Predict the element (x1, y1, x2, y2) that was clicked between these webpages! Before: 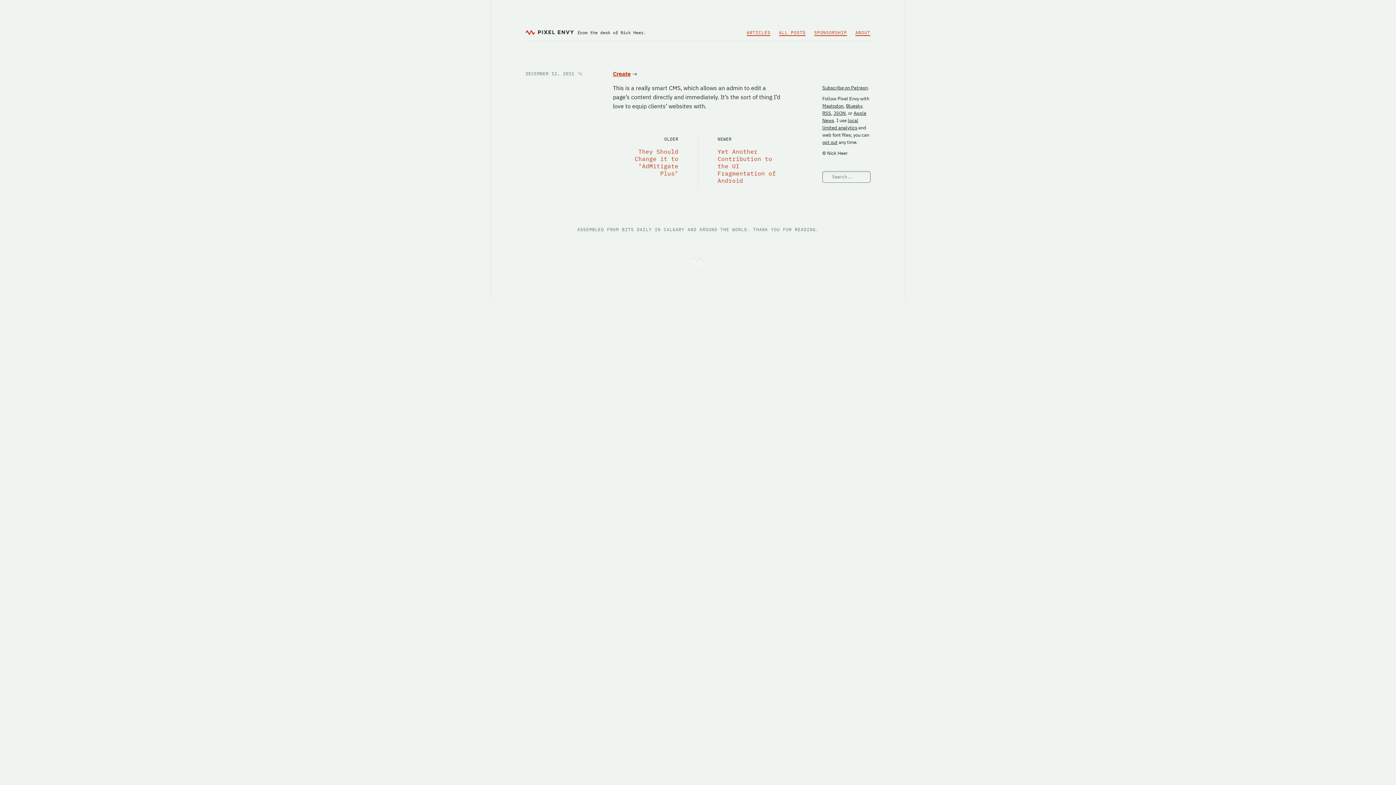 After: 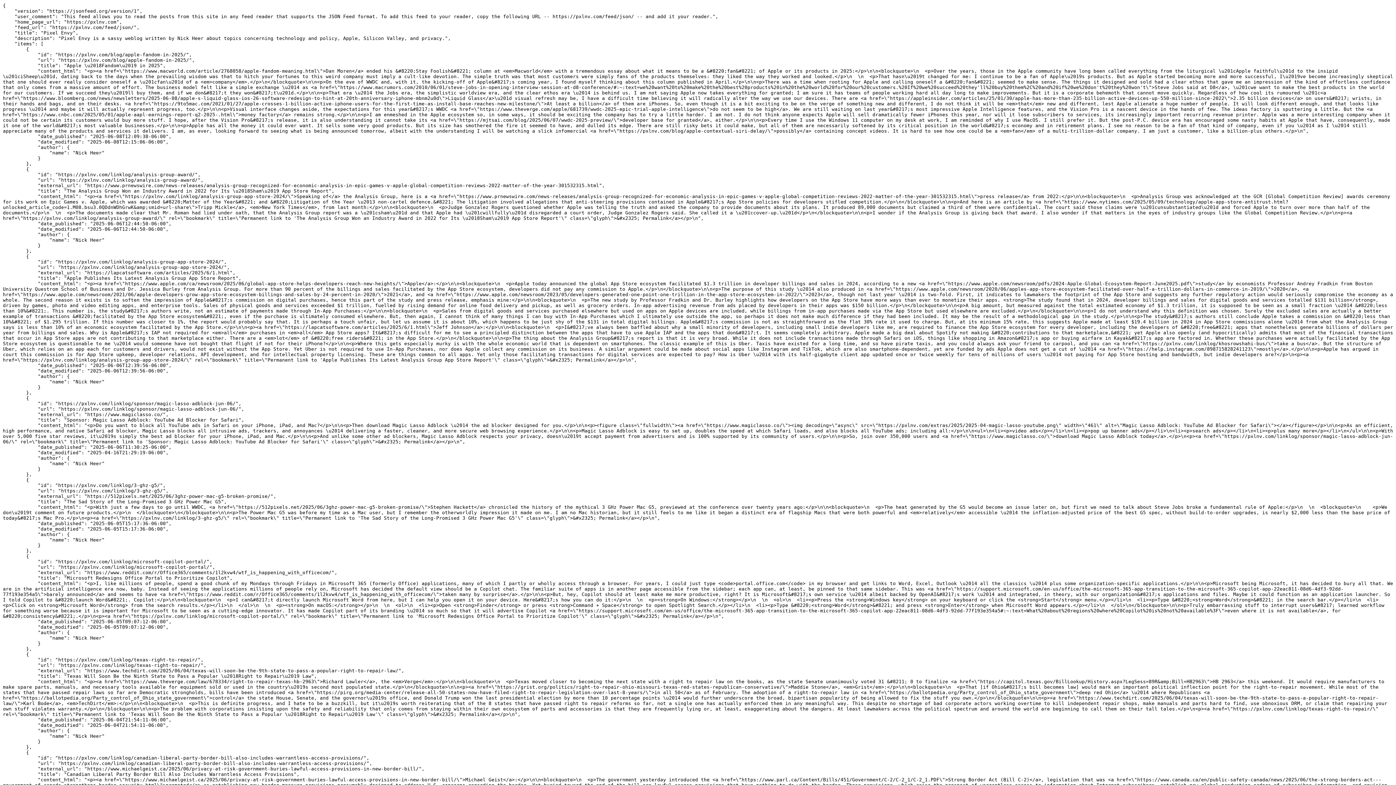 Action: bbox: (833, 110, 845, 116) label: JSON